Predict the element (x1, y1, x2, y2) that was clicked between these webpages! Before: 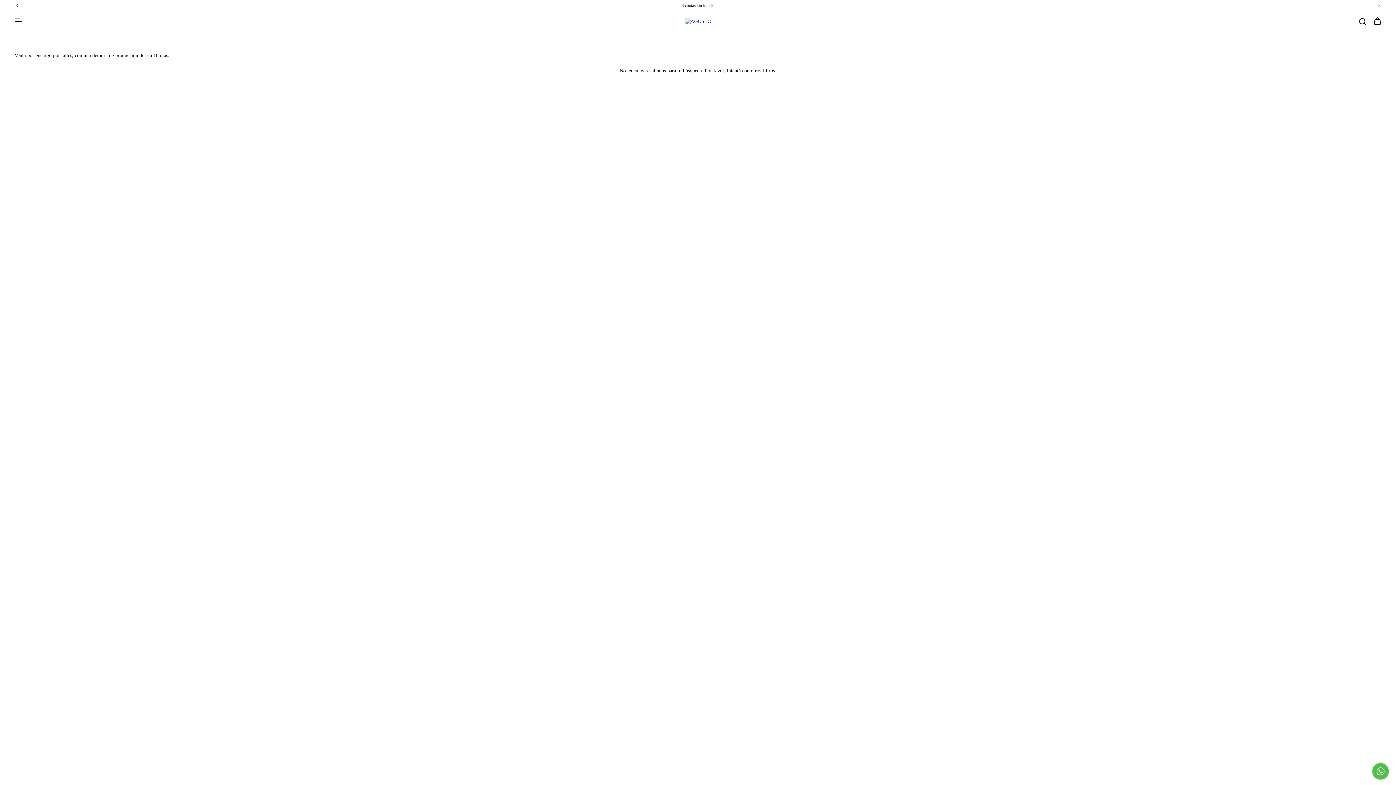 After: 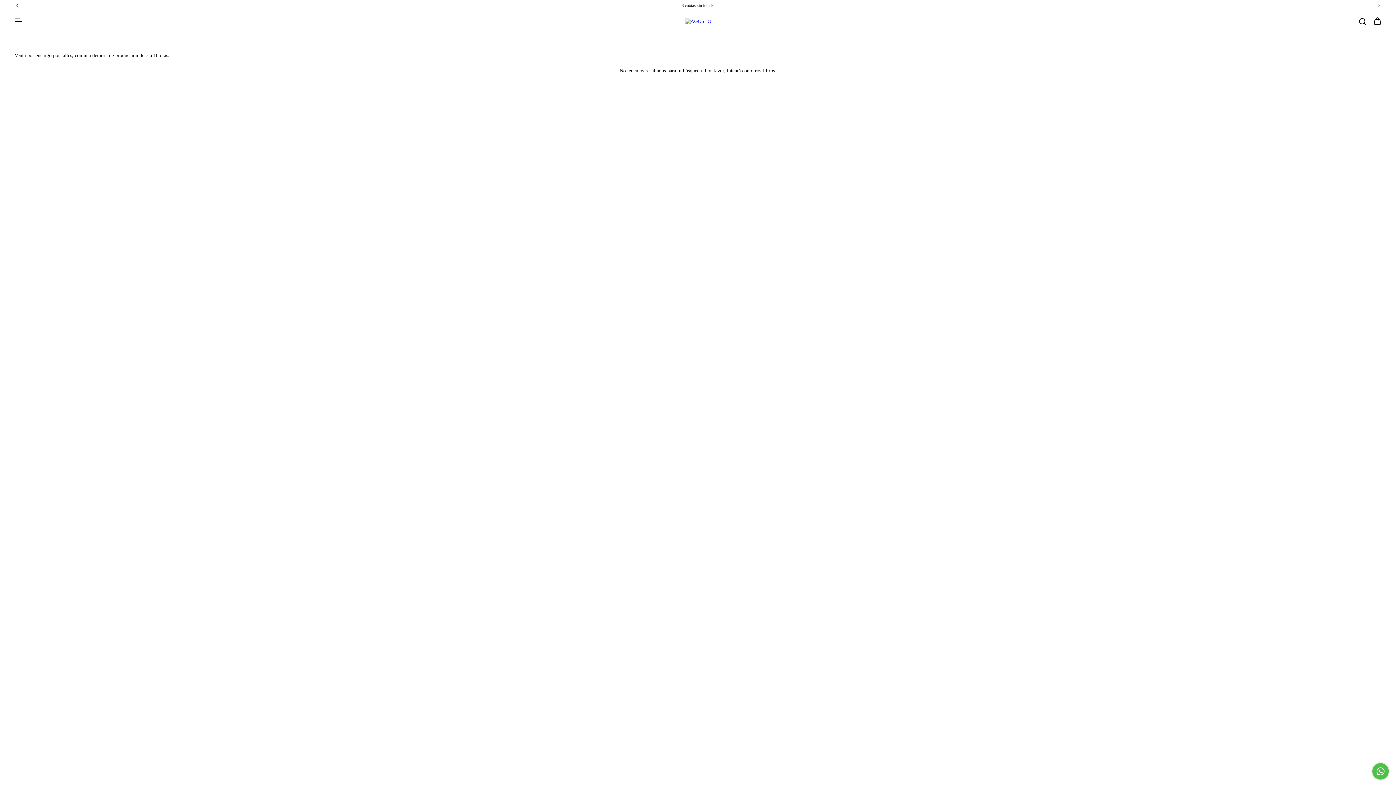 Action: bbox: (1373, 19, 1381, 25)